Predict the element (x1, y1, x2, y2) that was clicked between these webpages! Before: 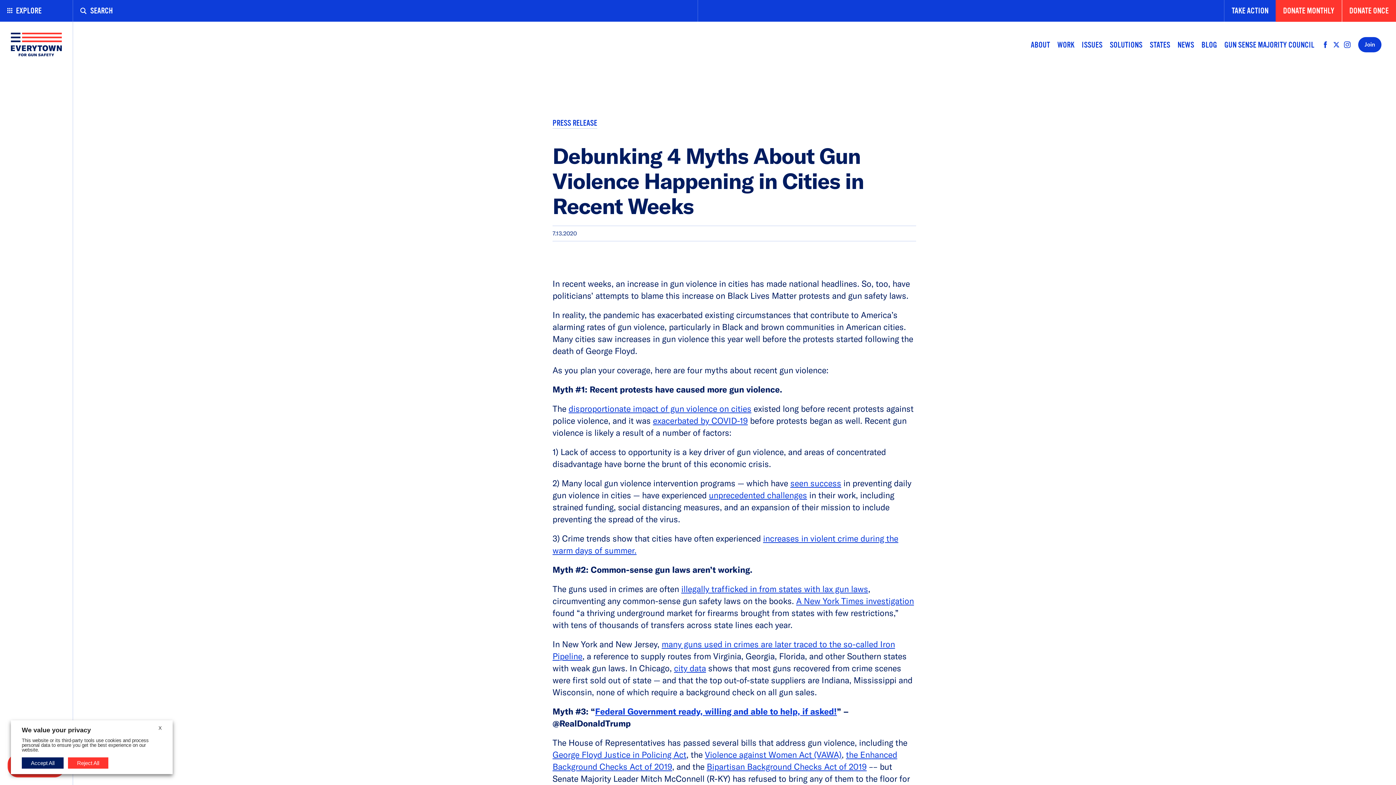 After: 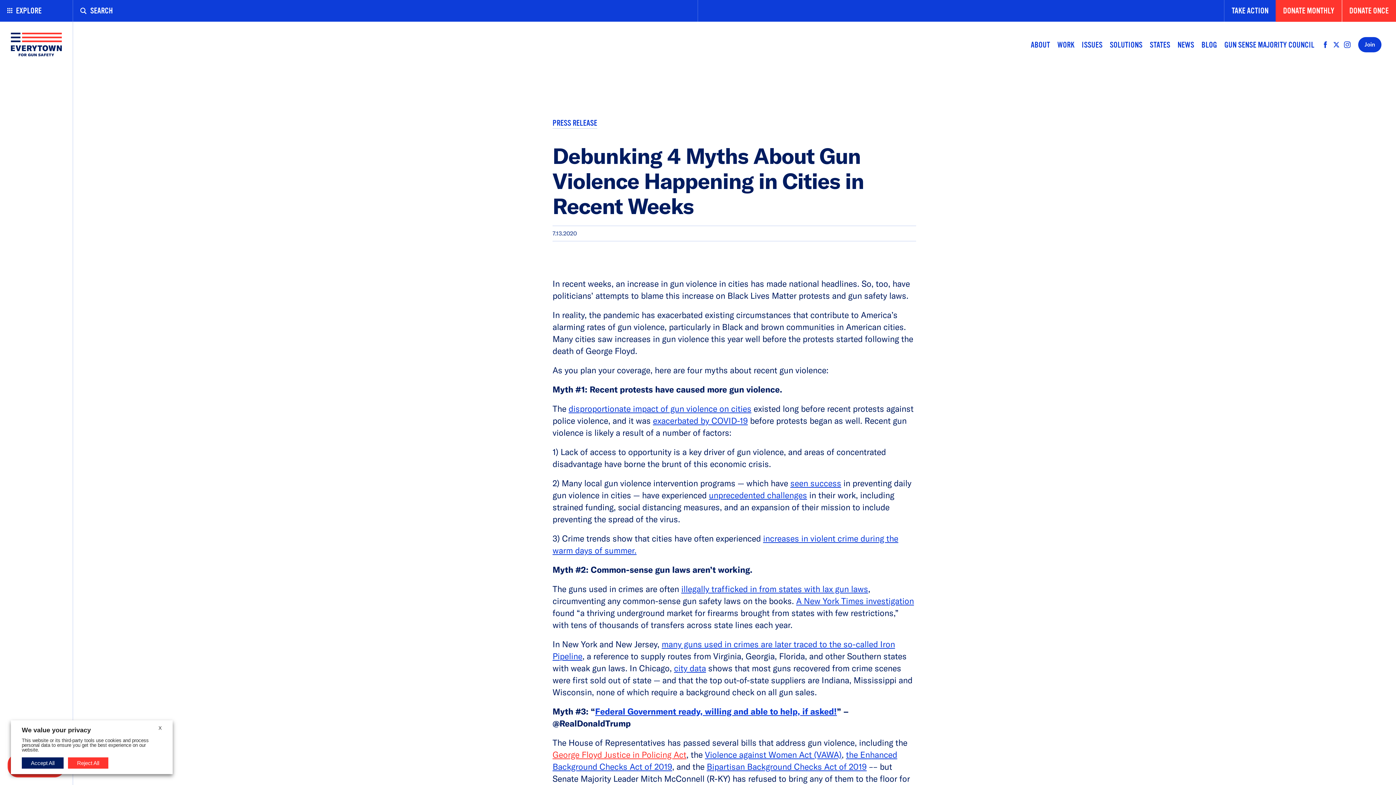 Action: bbox: (552, 749, 686, 760) label: George Floyd Justice in Policing Act